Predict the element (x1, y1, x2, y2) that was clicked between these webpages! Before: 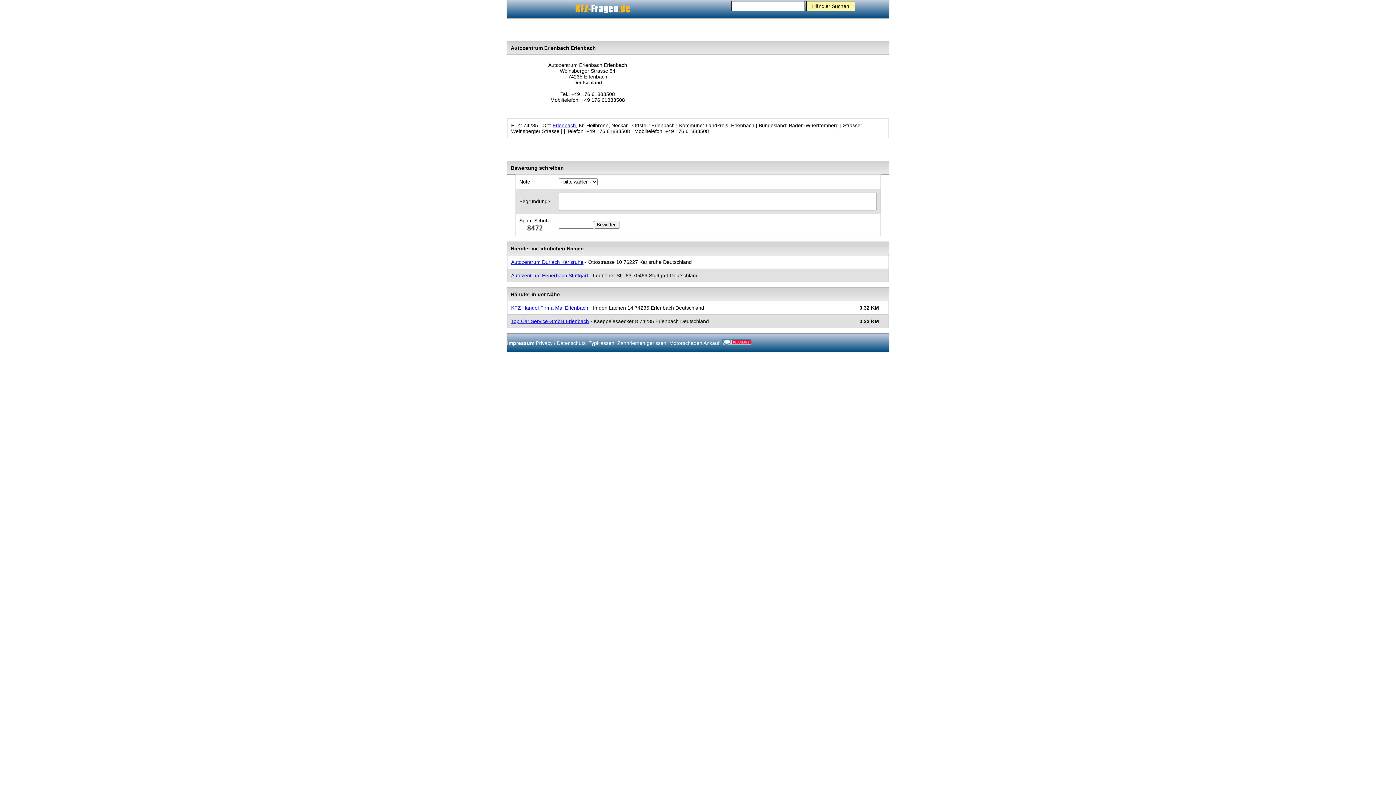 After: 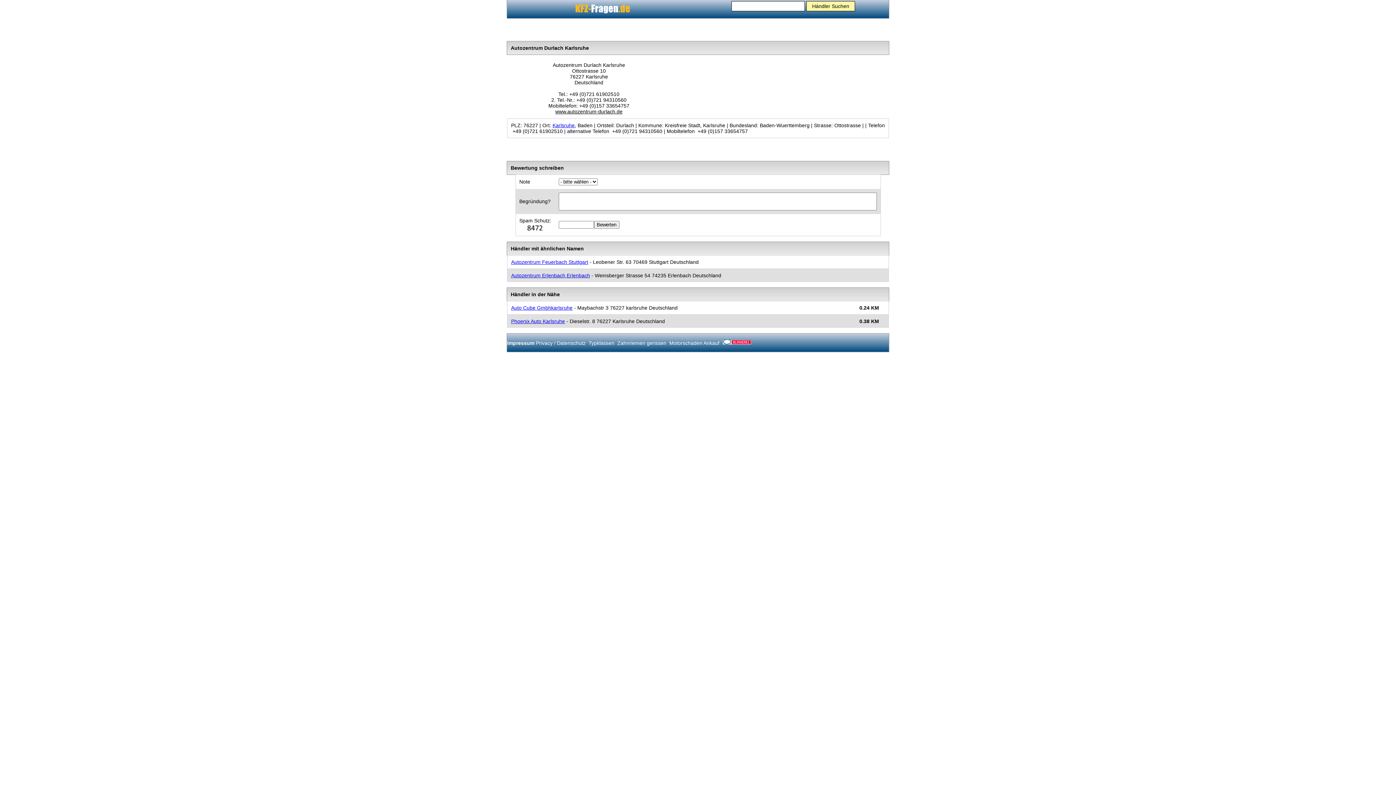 Action: label: Autozentrum Durlach Karlsruhe bbox: (511, 259, 583, 265)